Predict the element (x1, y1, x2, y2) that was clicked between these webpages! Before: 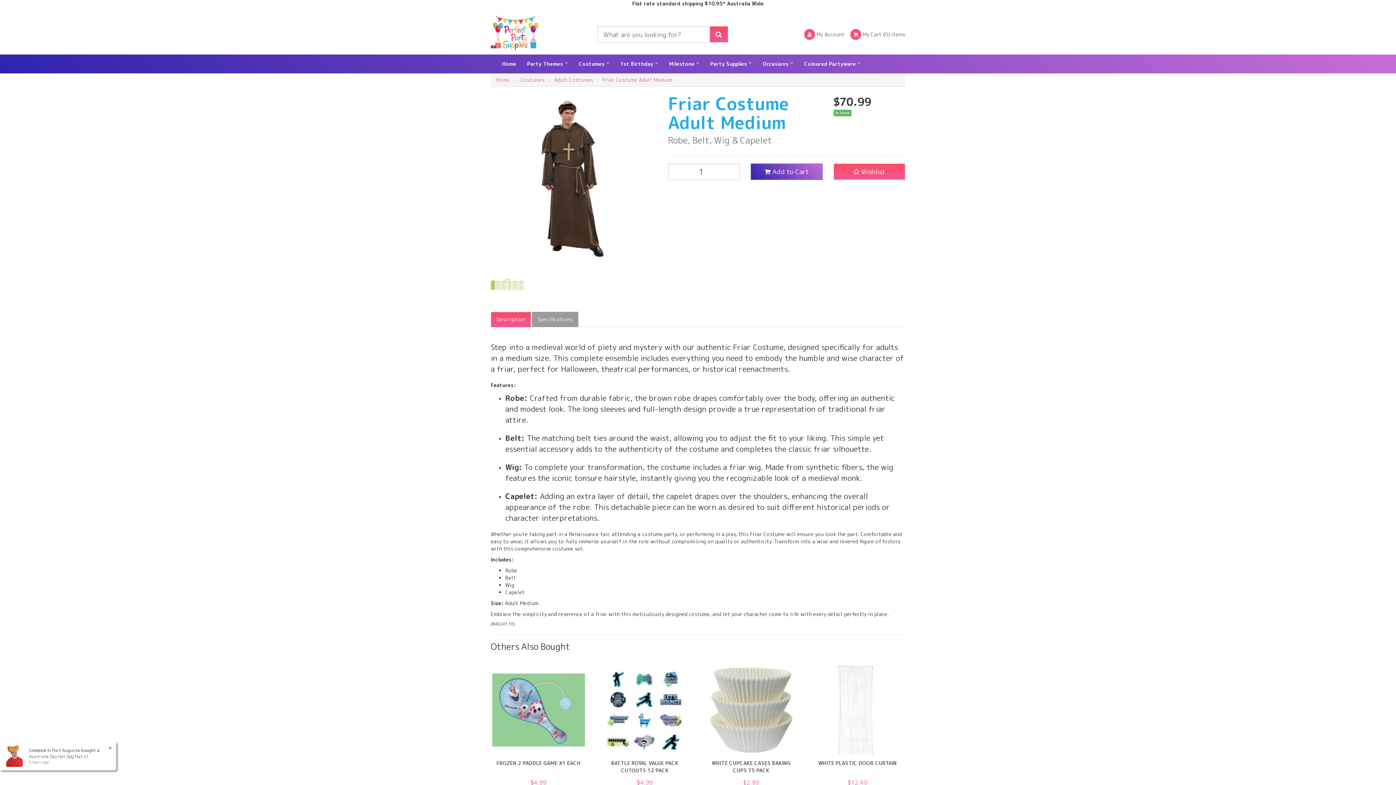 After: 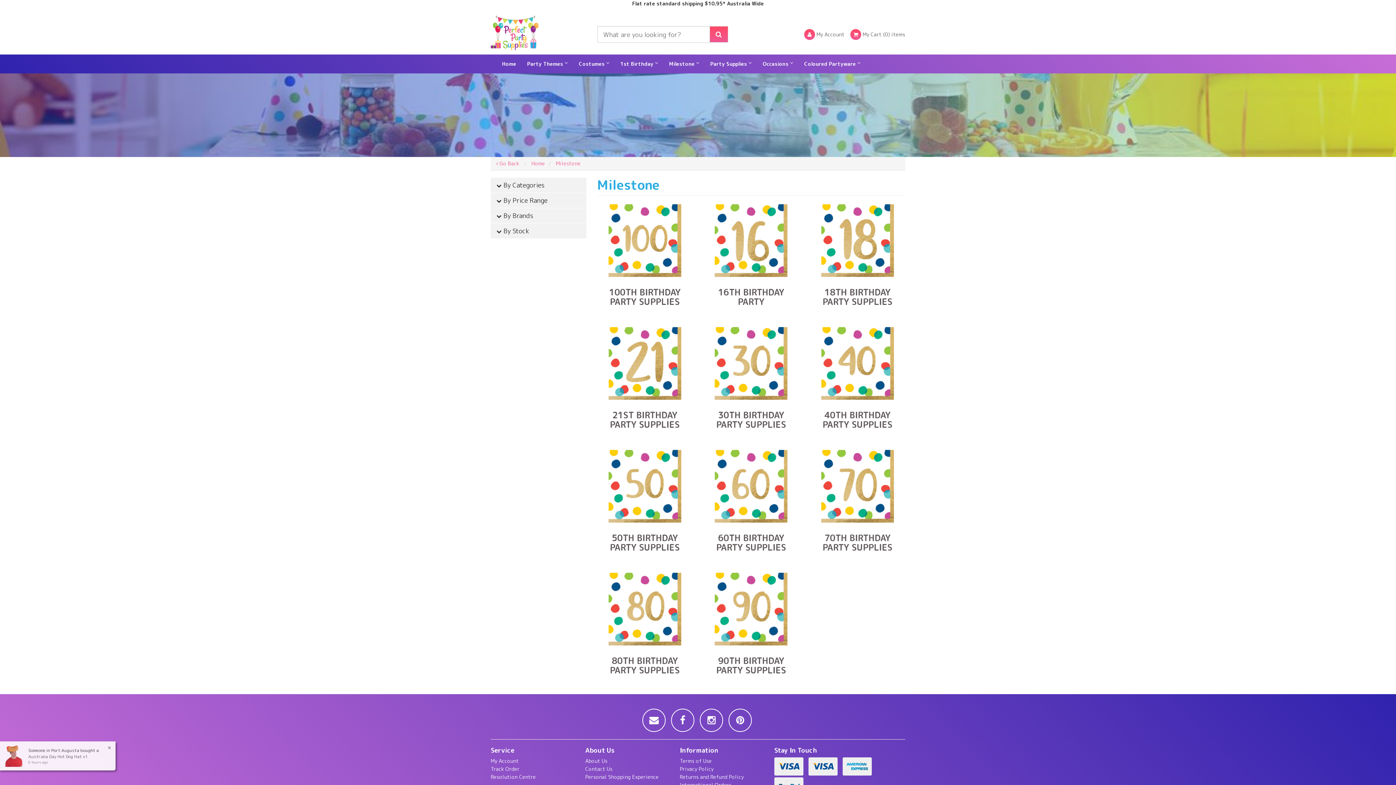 Action: label: Milestone bbox: (663, 54, 705, 73)